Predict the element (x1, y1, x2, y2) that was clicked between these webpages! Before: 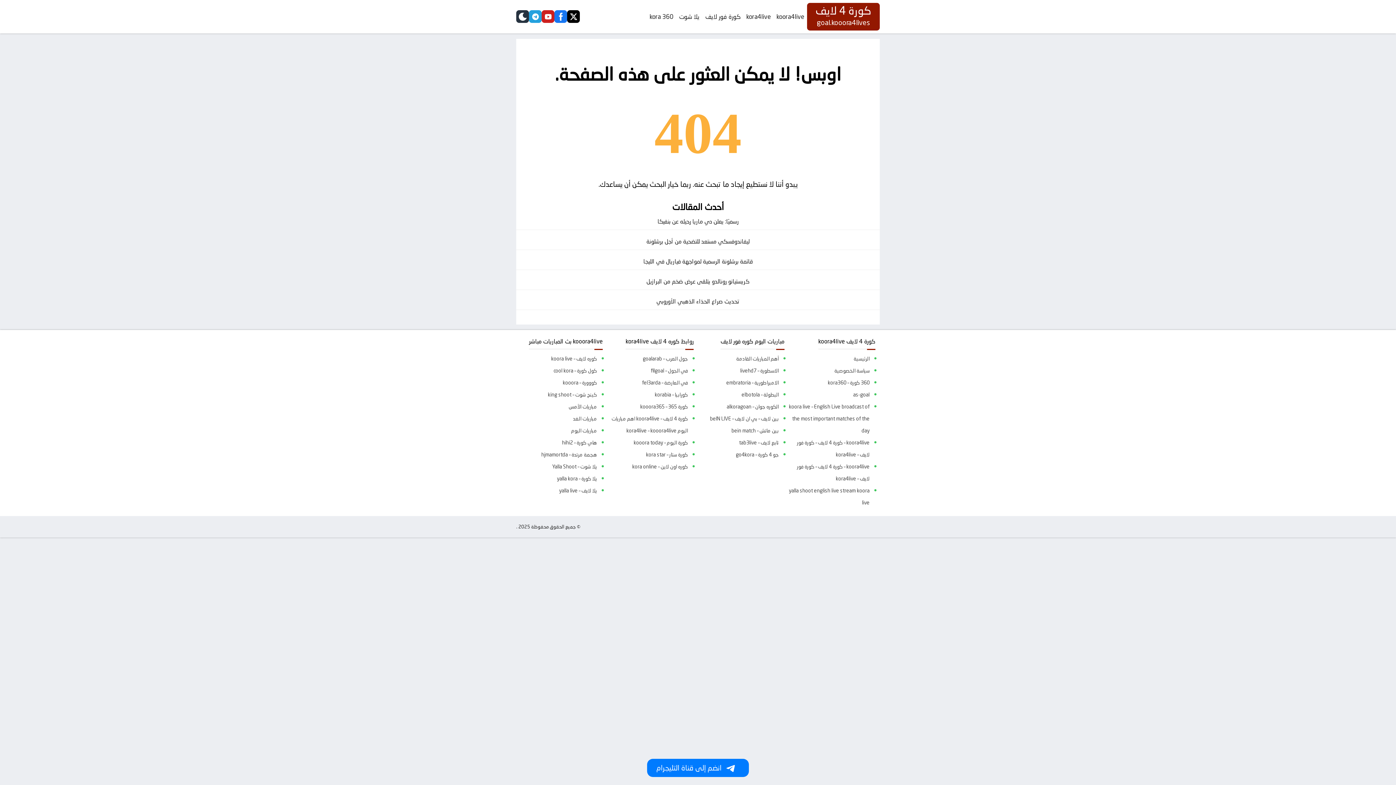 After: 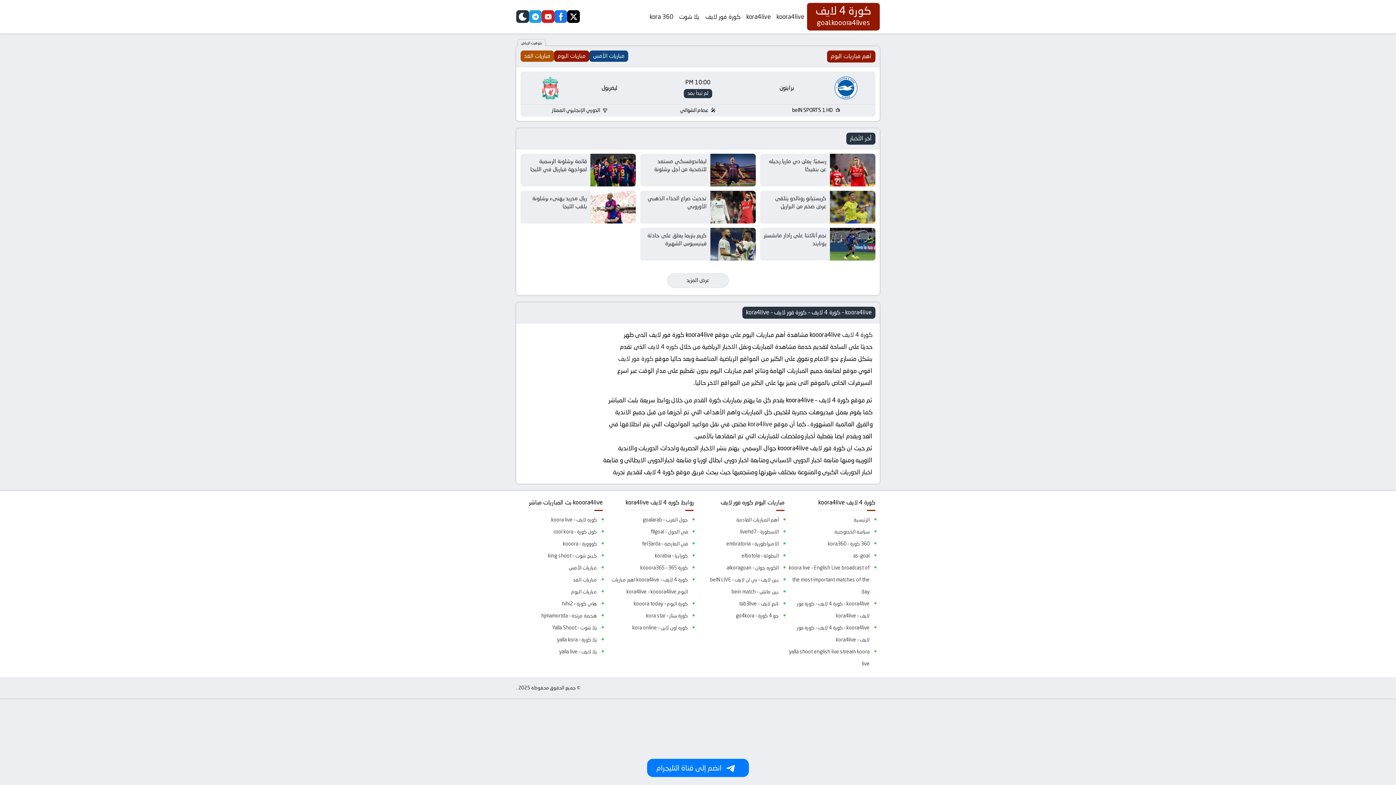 Action: label: الرئيسية bbox: (787, 353, 869, 365)